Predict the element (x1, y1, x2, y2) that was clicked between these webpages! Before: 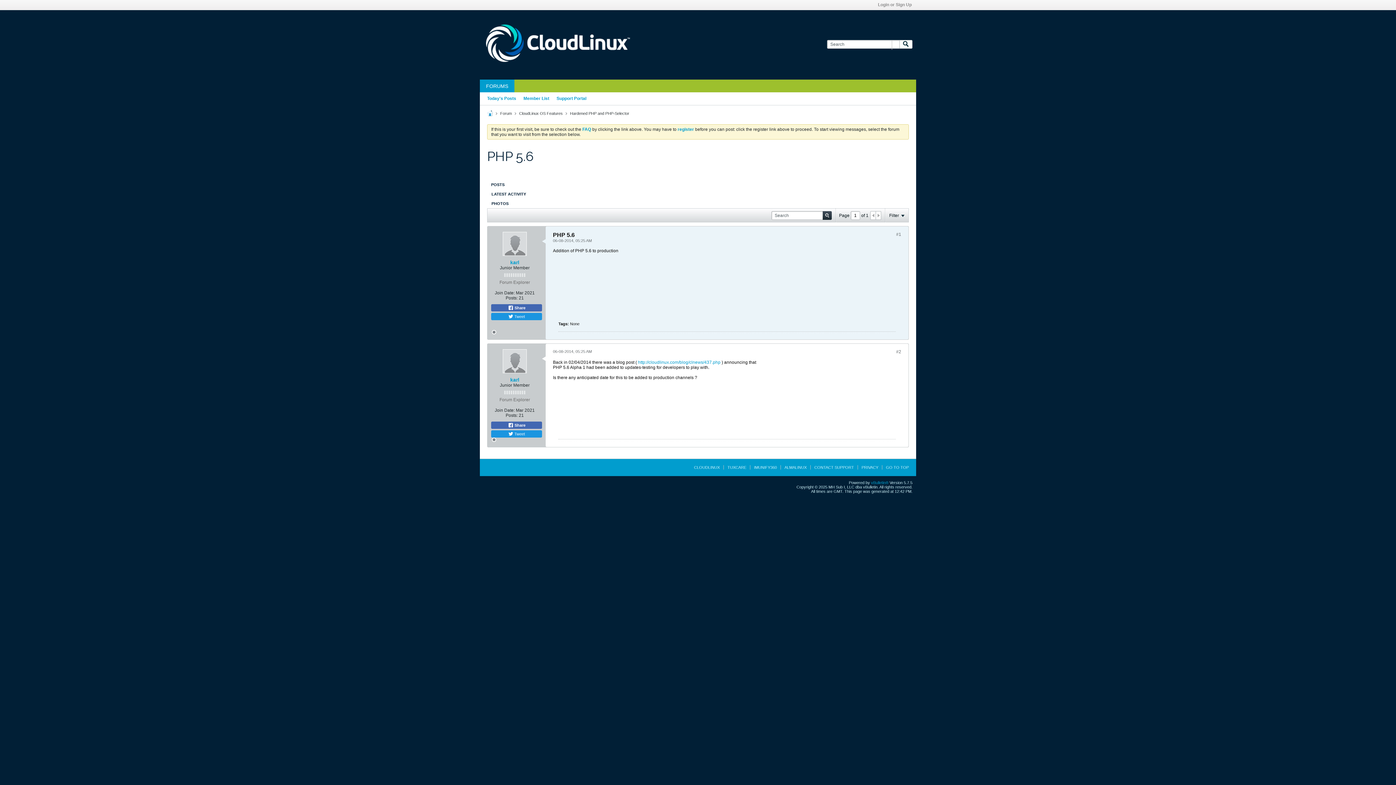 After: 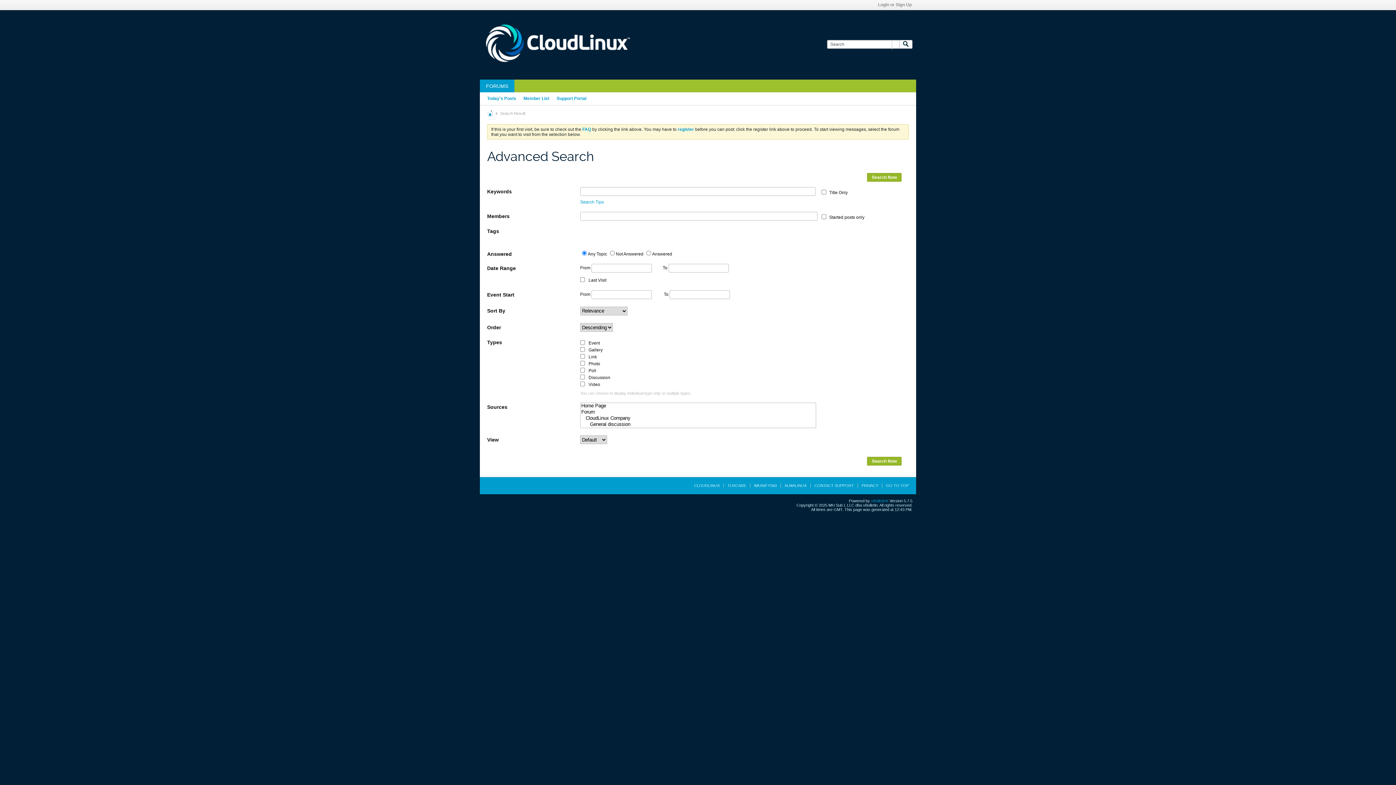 Action: bbox: (899, 40, 912, 48)